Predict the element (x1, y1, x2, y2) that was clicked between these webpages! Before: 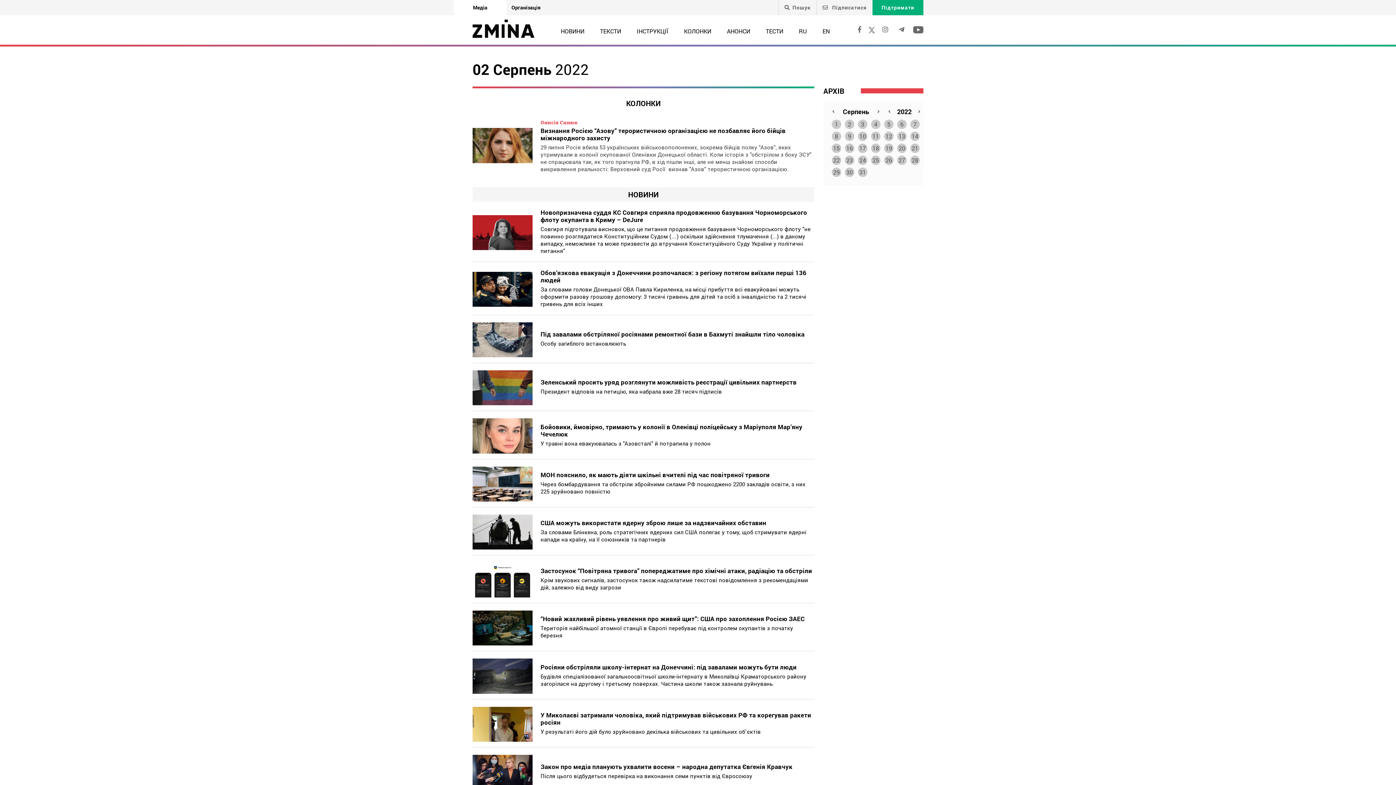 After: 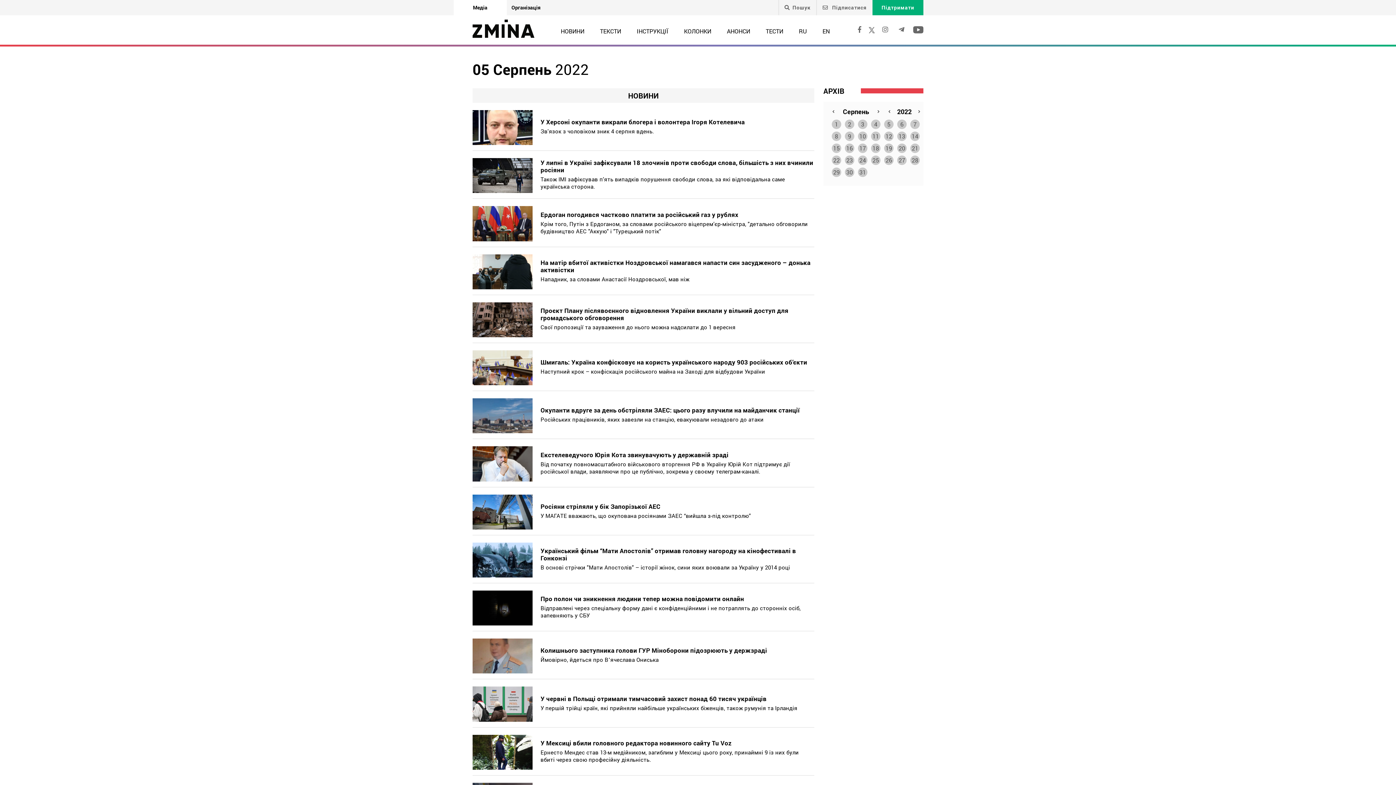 Action: bbox: (884, 119, 893, 128) label: 5